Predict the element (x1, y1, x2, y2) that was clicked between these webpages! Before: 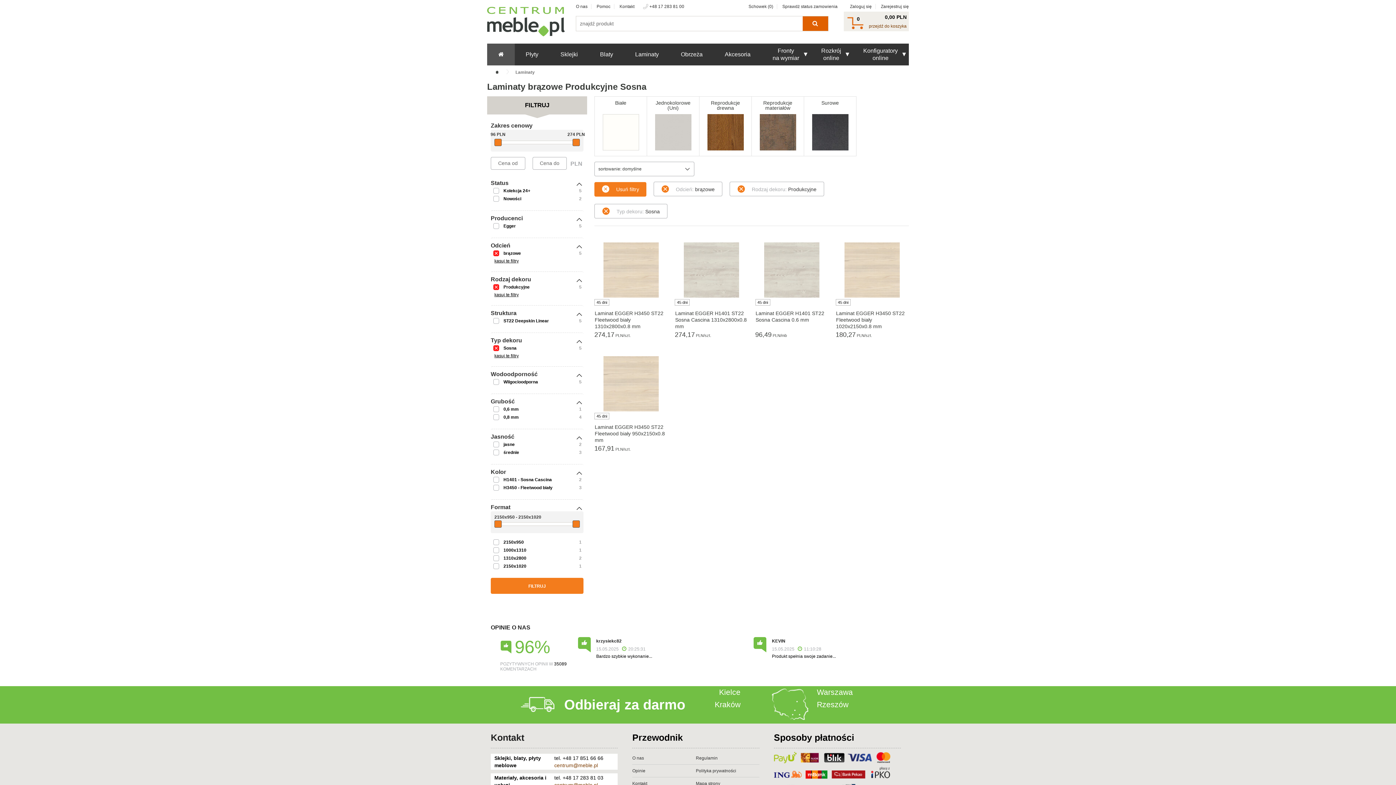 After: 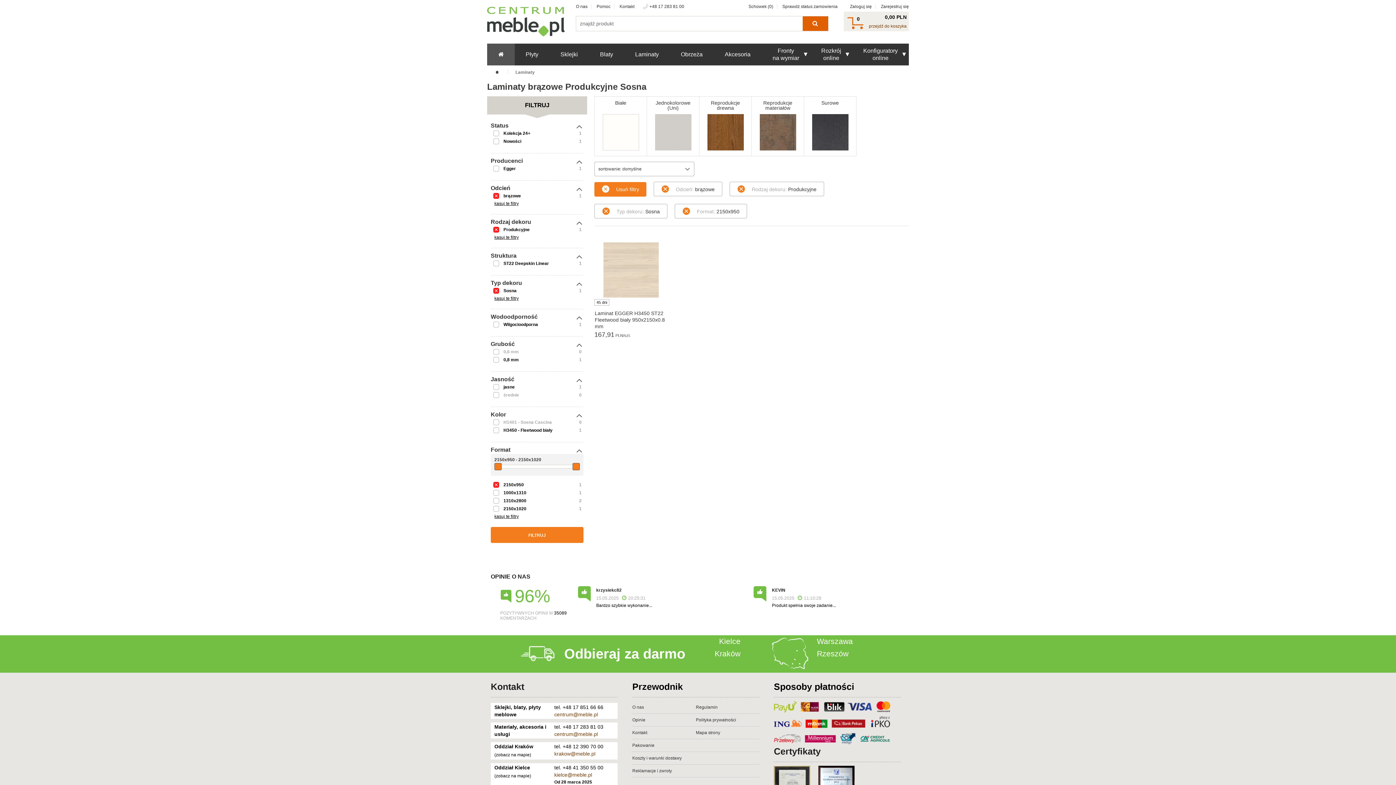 Action: bbox: (503, 539, 524, 545) label: 2150x950